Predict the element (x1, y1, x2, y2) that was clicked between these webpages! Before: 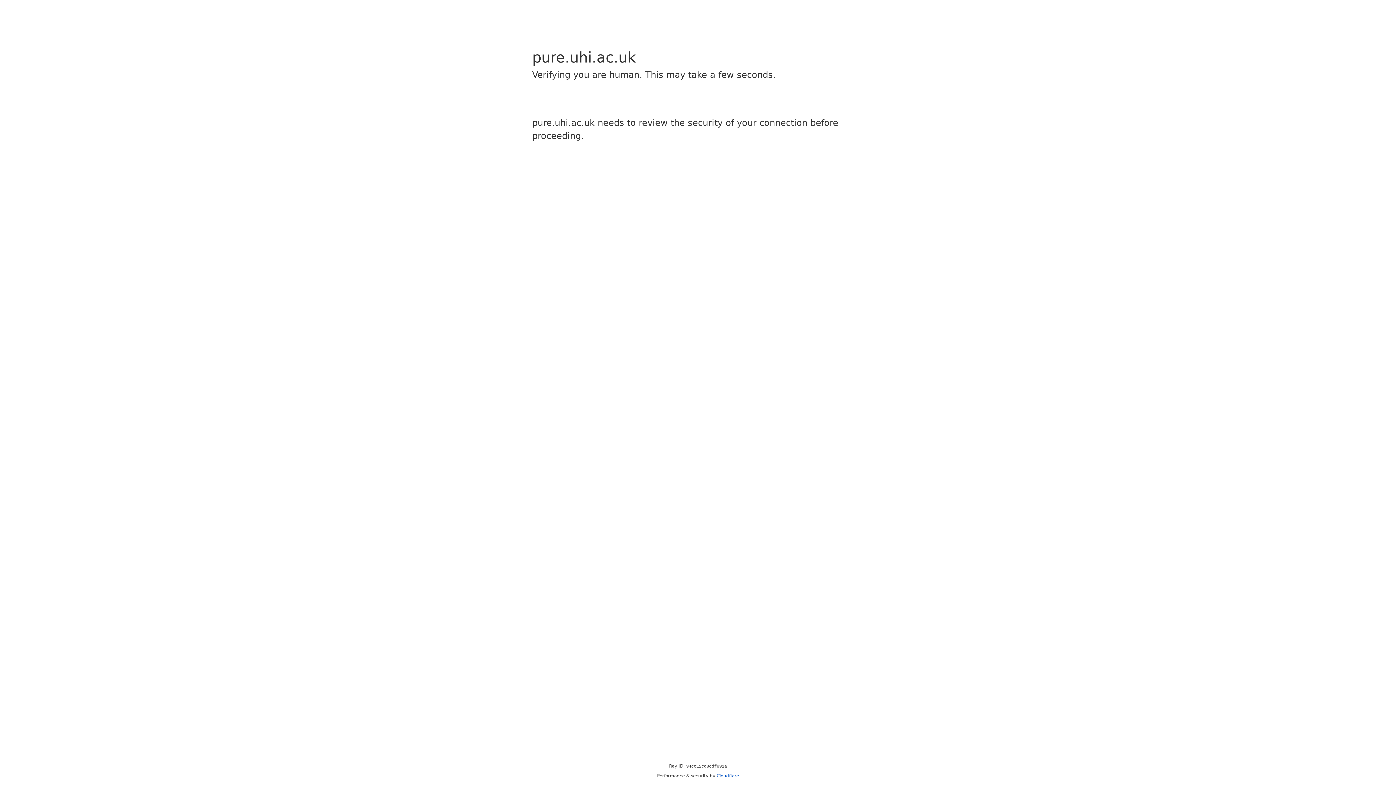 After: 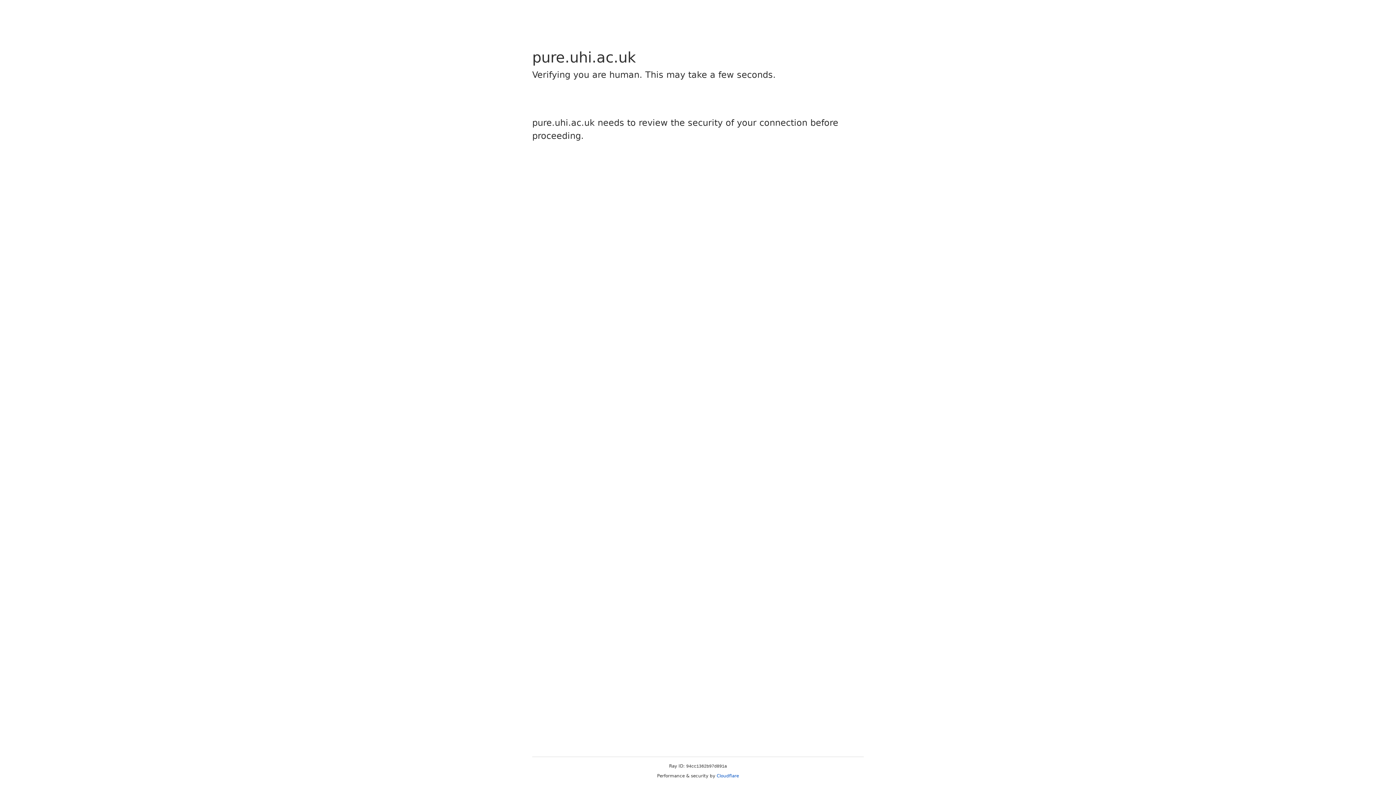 Action: bbox: (716, 773, 739, 778) label: Cloudflare